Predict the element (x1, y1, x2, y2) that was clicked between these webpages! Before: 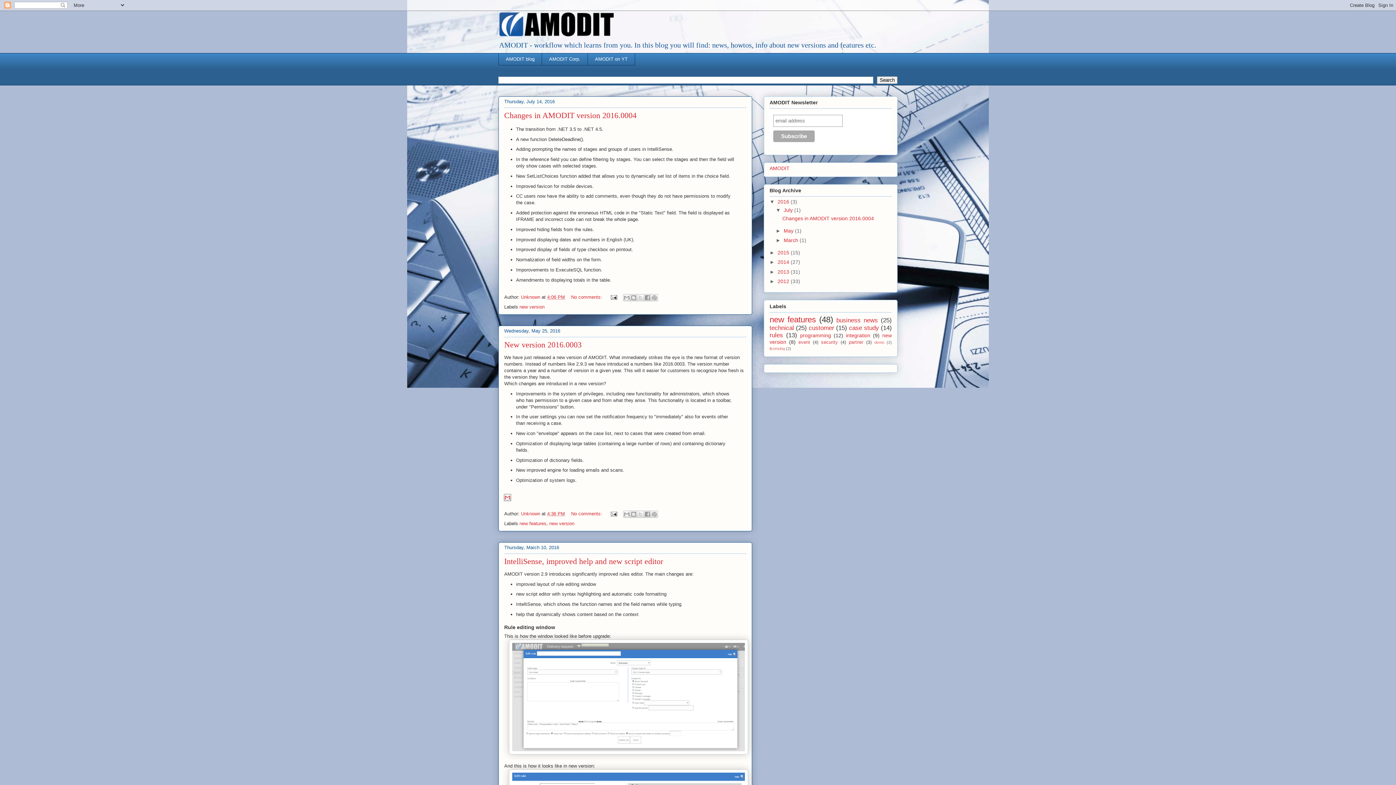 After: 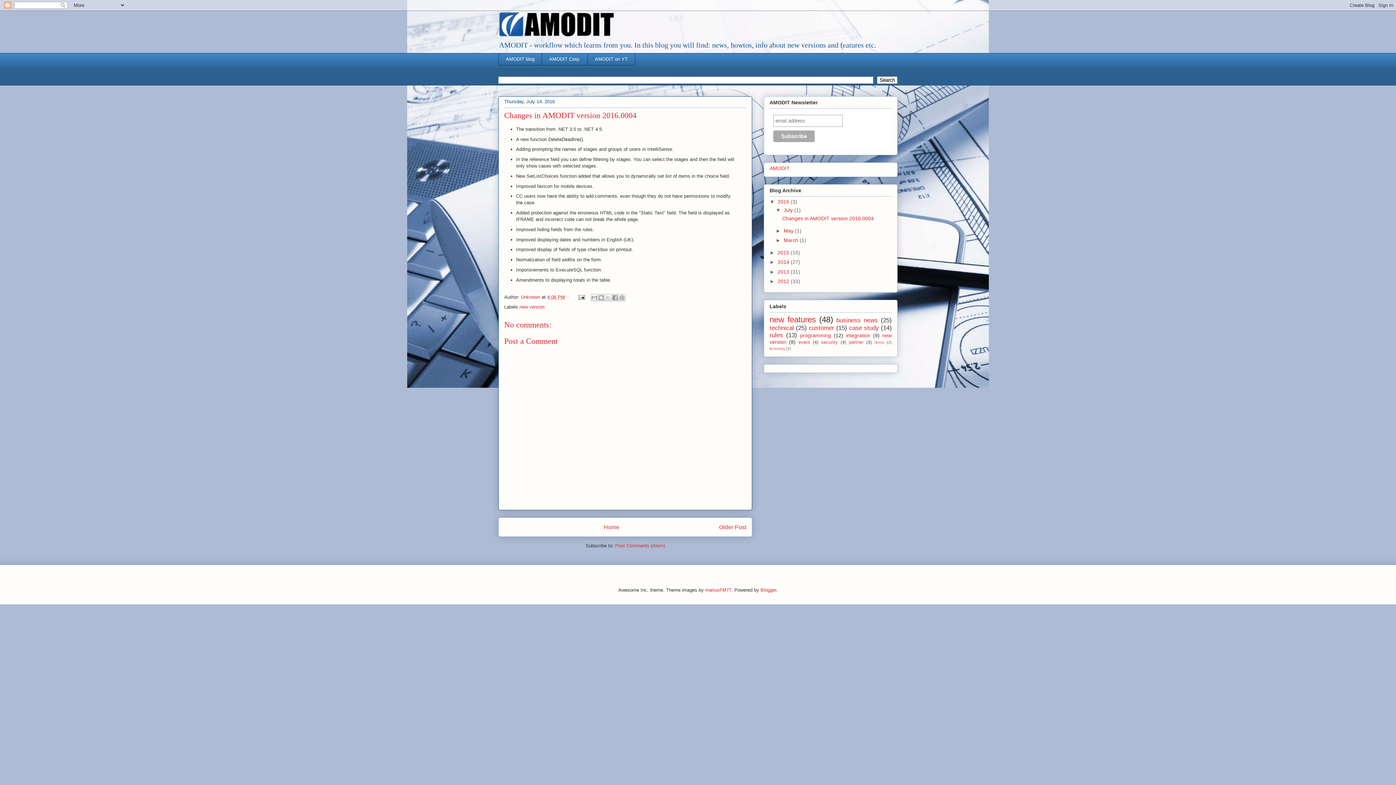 Action: bbox: (782, 215, 874, 221) label: Changes in AMODIT version 2016.0004